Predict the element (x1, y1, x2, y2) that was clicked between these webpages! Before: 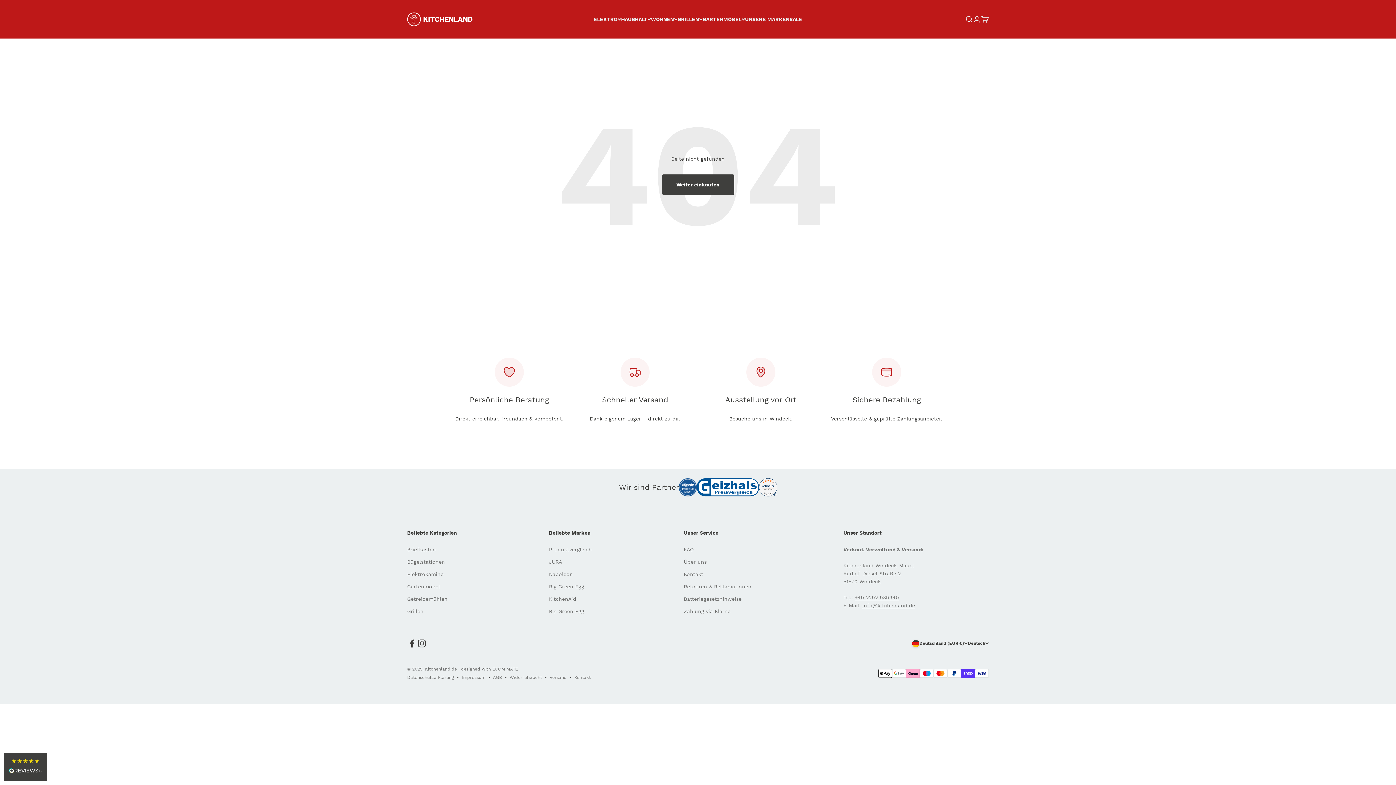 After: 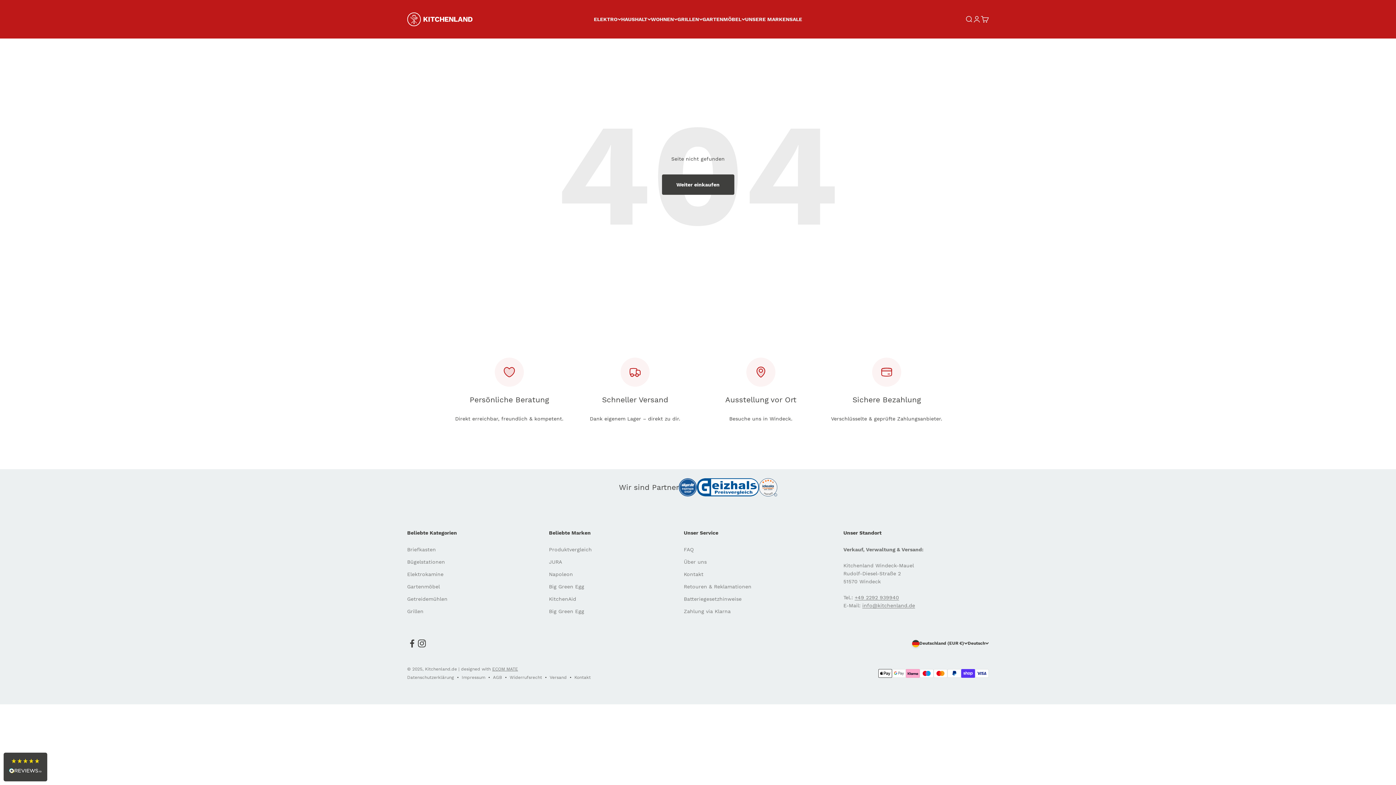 Action: bbox: (697, 478, 759, 496)